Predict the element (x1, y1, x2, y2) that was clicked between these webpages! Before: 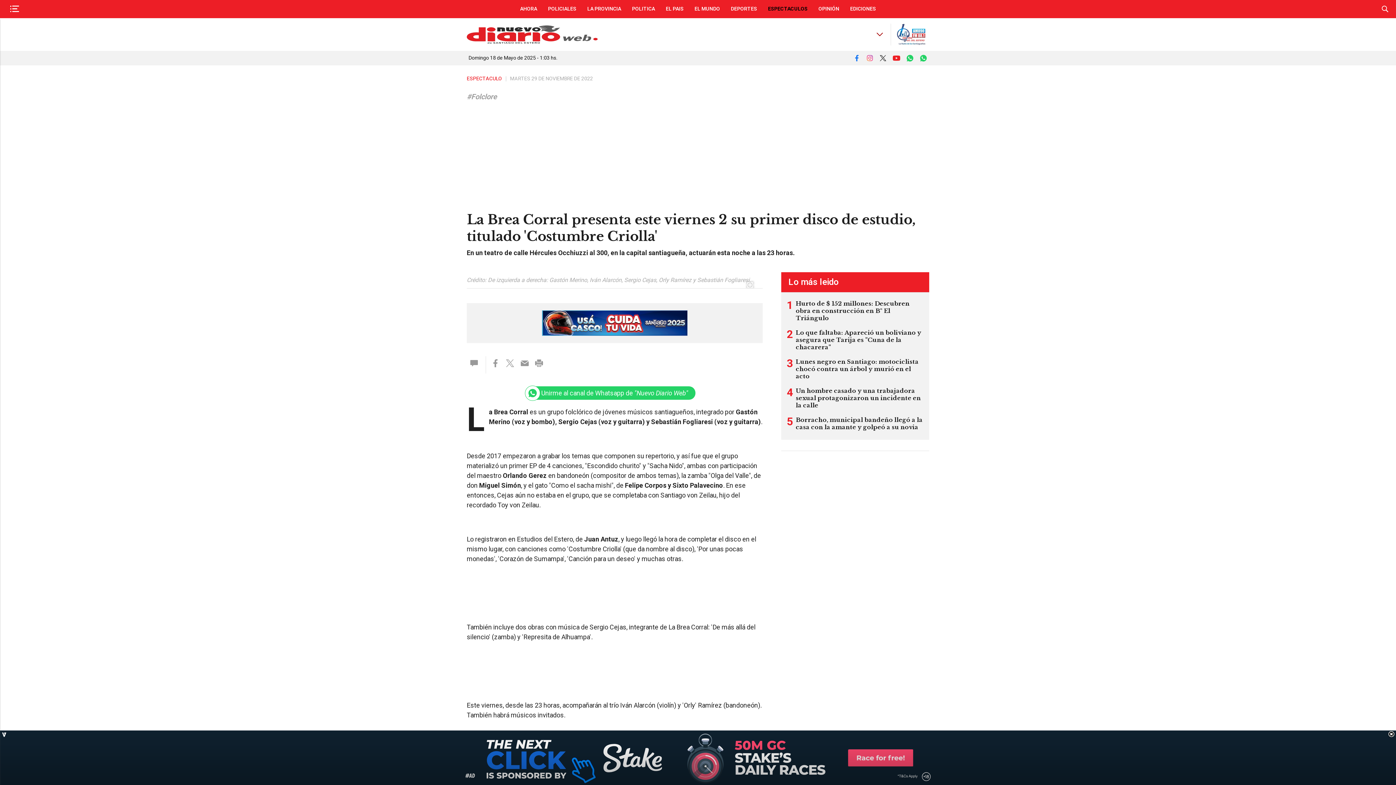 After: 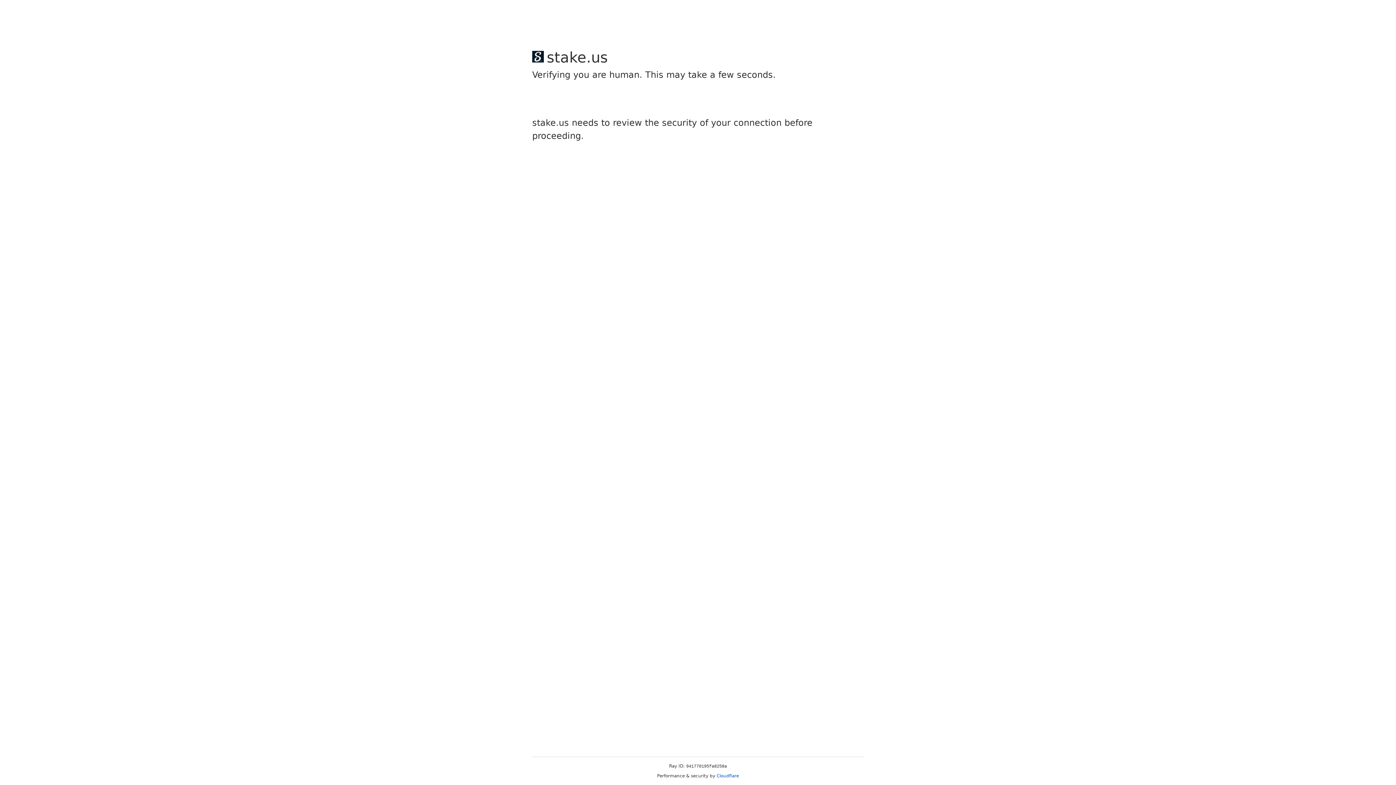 Action: bbox: (864, 52, 875, 63) label: Instagram